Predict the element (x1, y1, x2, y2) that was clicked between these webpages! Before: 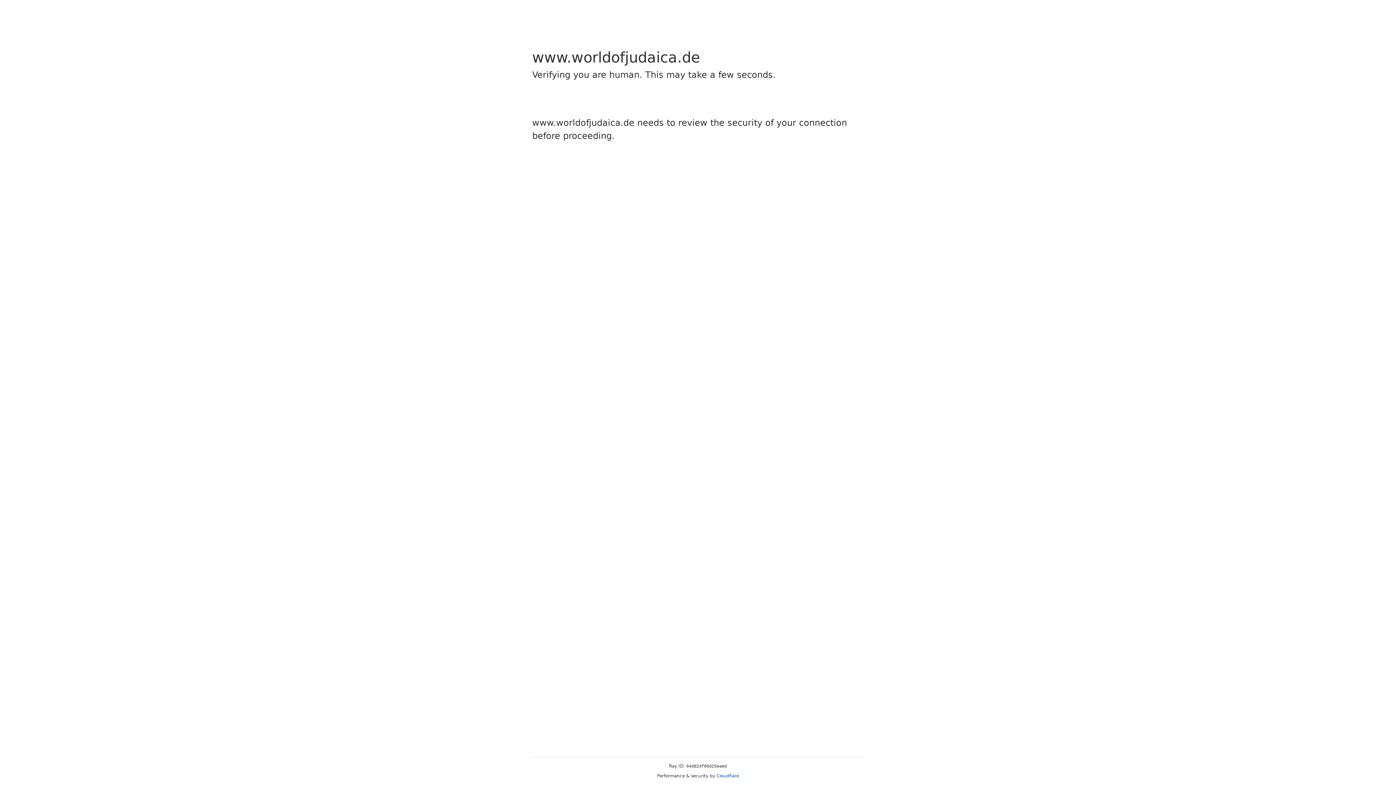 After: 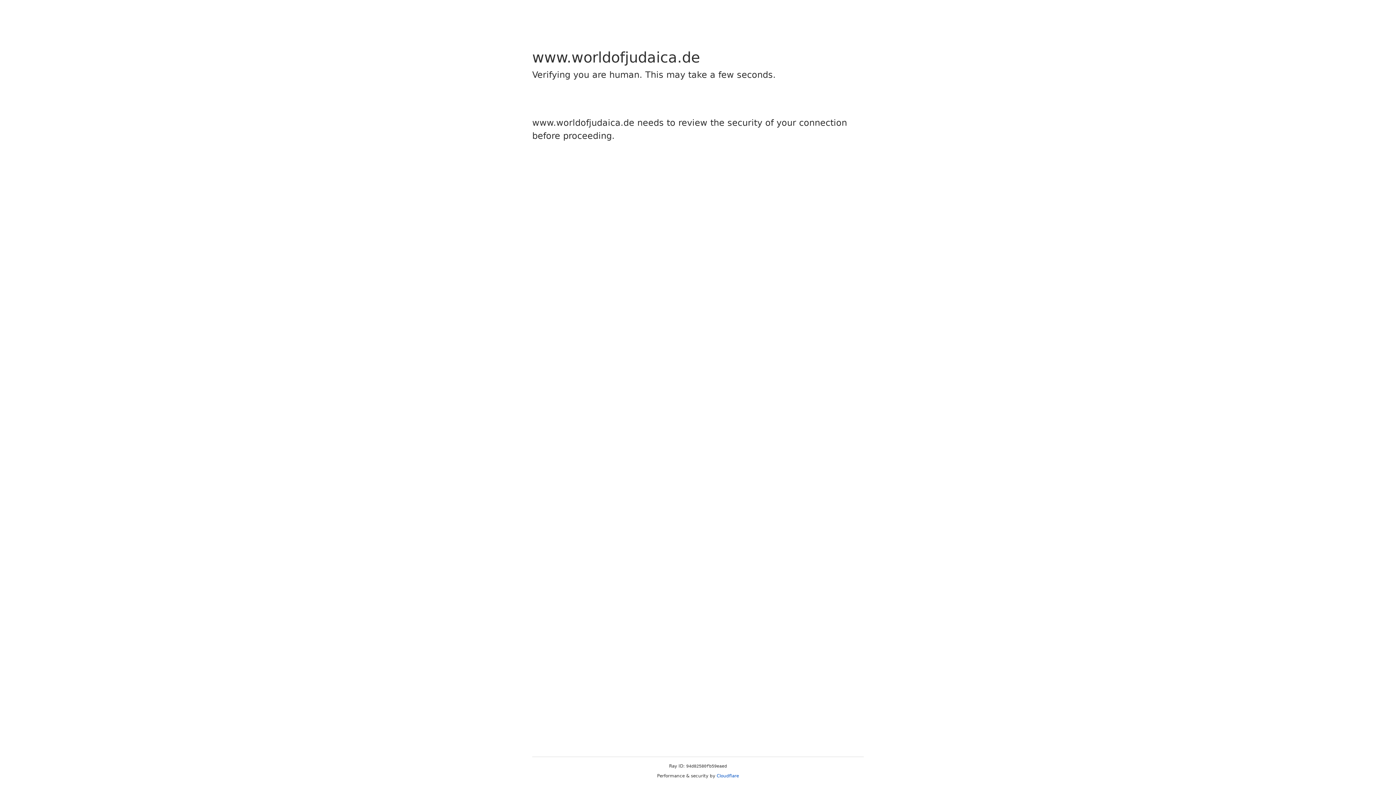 Action: bbox: (716, 773, 739, 778) label: Cloudflare